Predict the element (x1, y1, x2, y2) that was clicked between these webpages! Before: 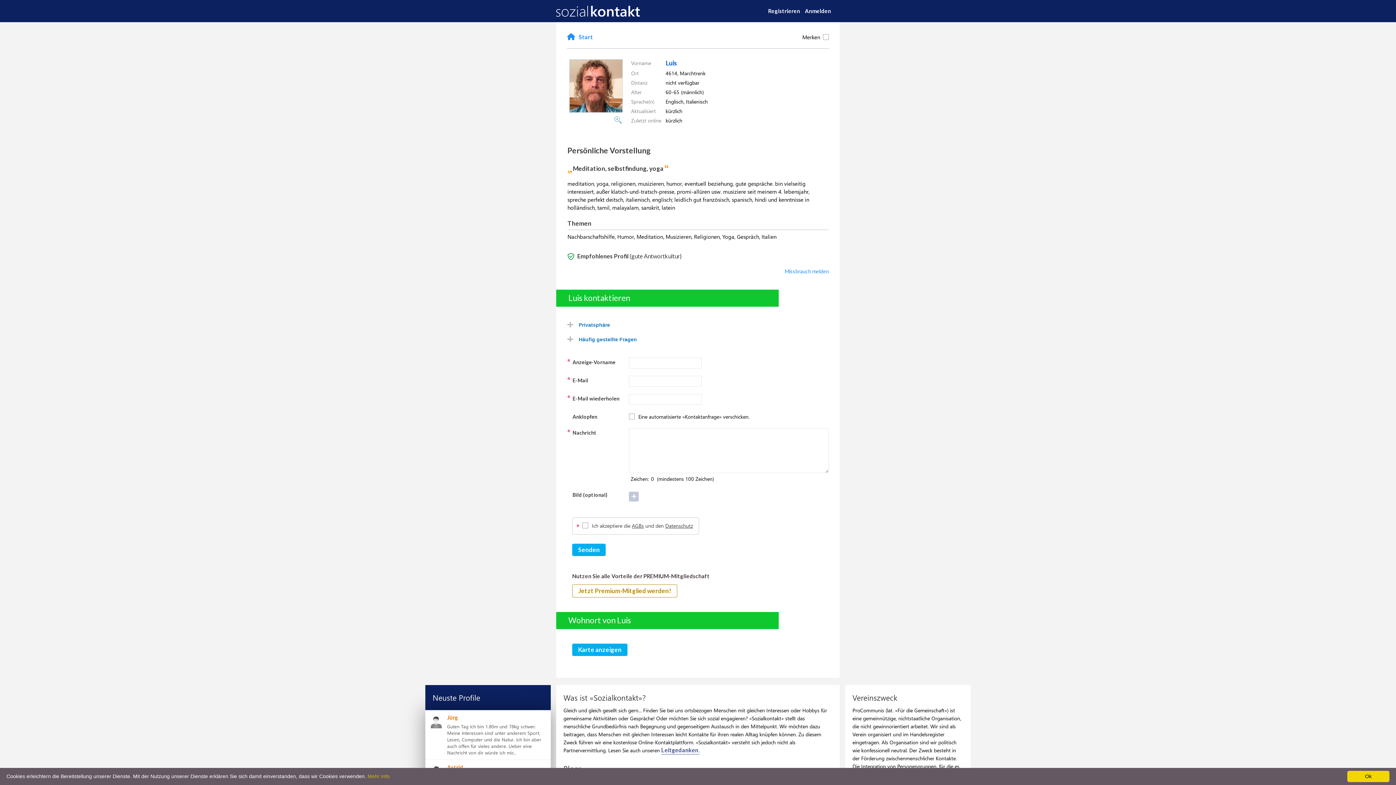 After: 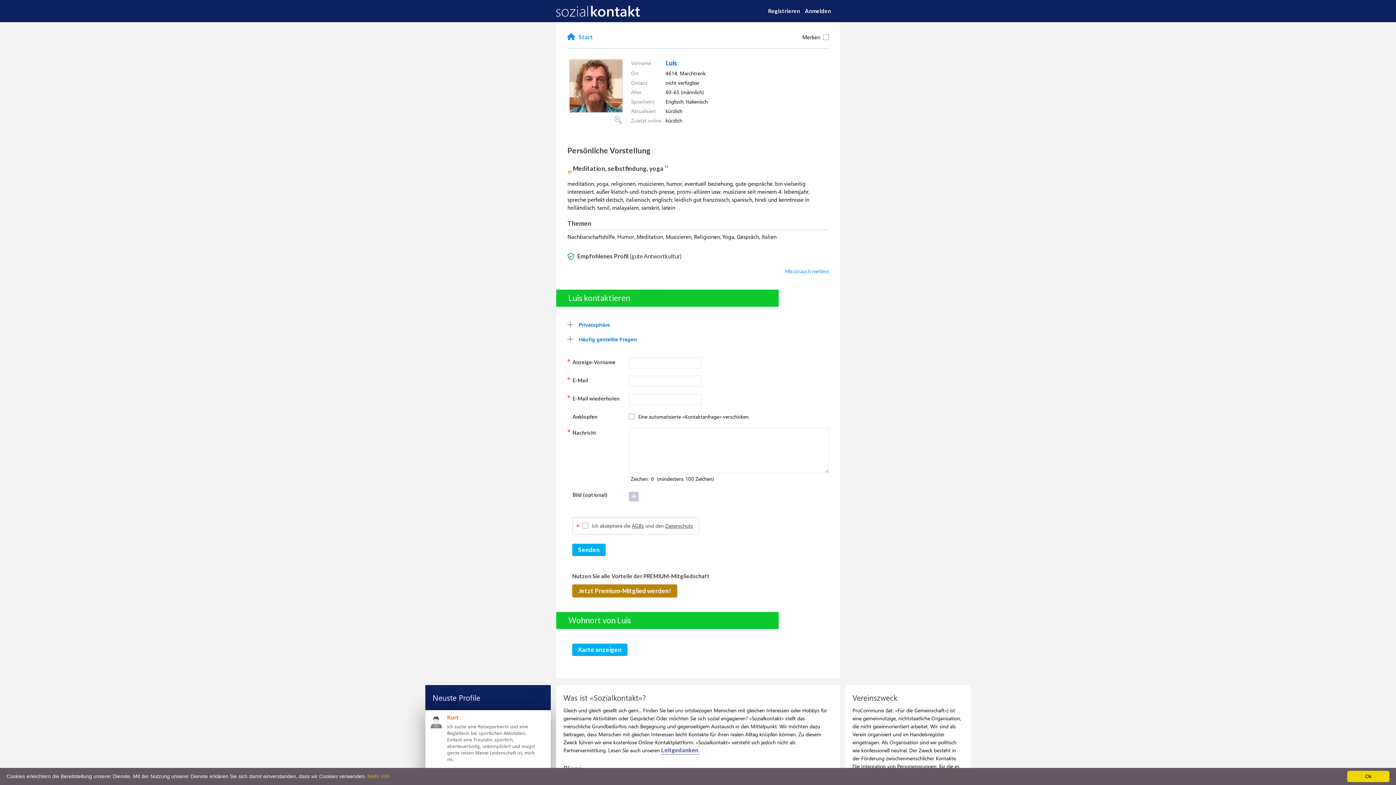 Action: label: Jetzt Premium-Mitglied werden! bbox: (572, 584, 677, 597)